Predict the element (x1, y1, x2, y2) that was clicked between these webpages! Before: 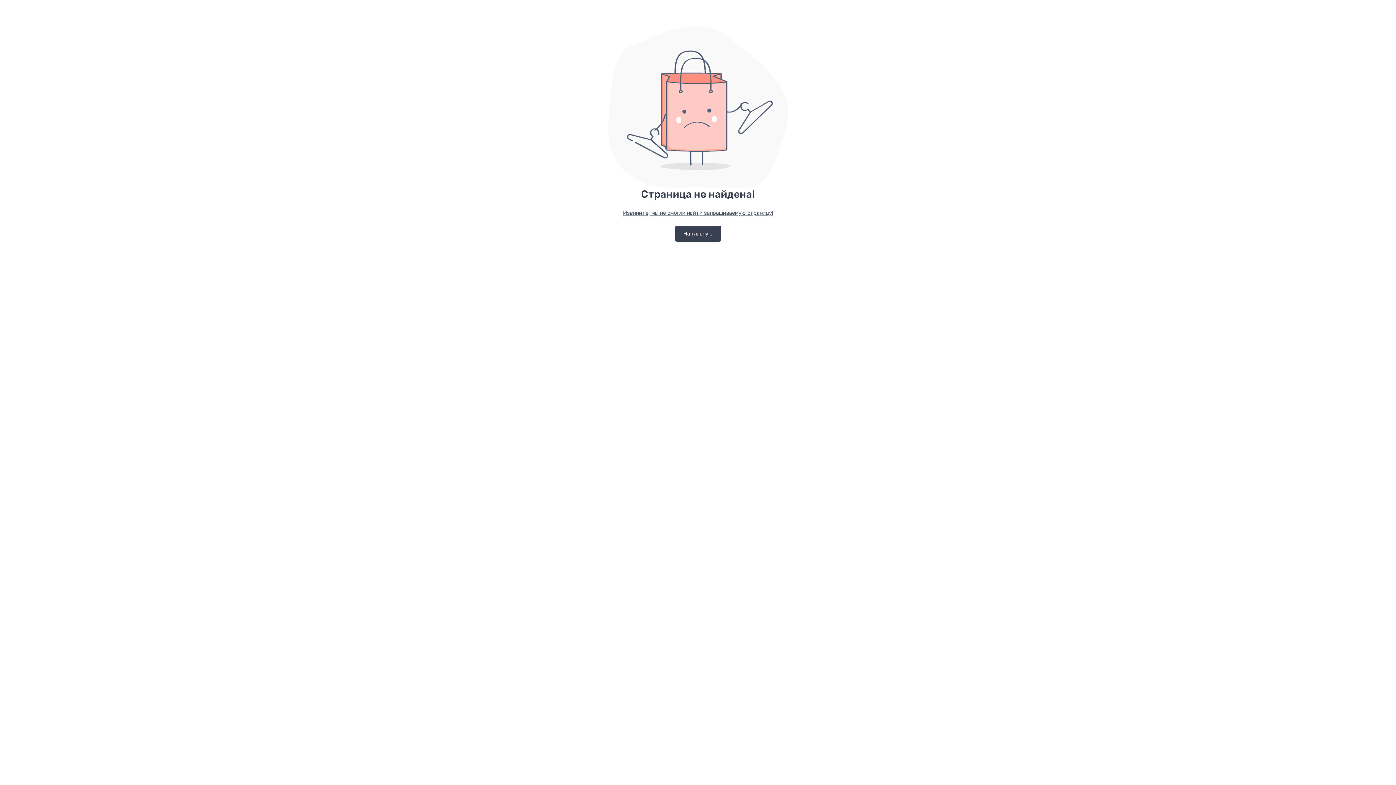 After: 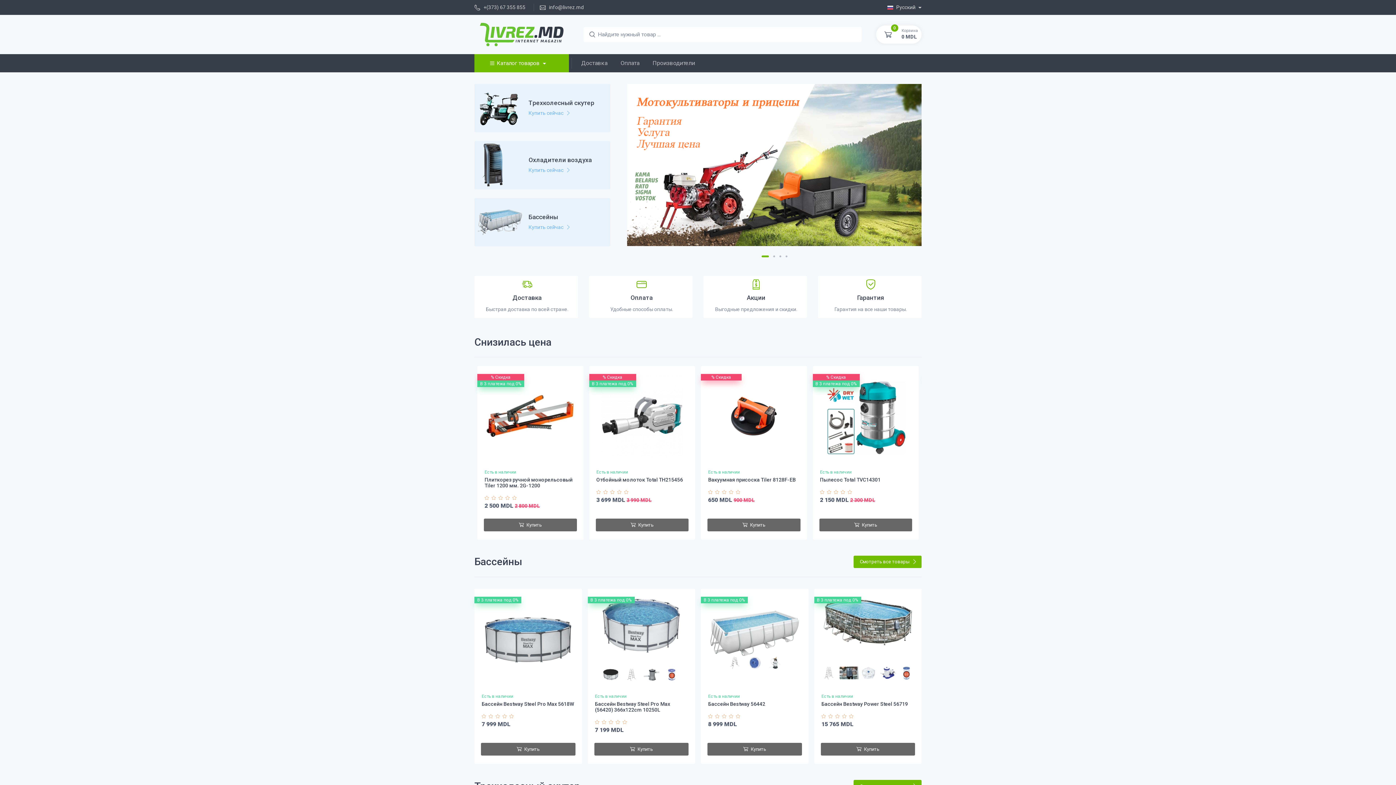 Action: bbox: (675, 225, 721, 241) label: На главную